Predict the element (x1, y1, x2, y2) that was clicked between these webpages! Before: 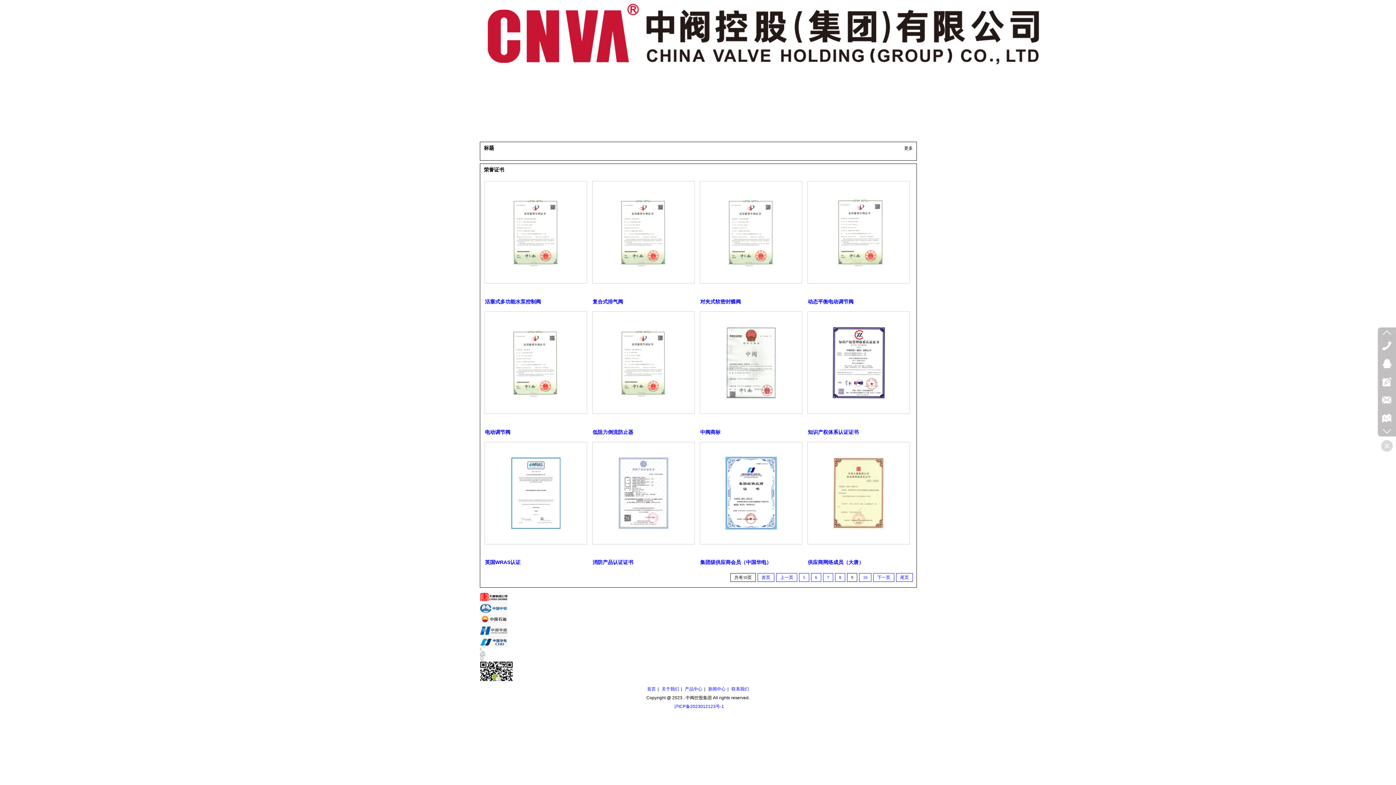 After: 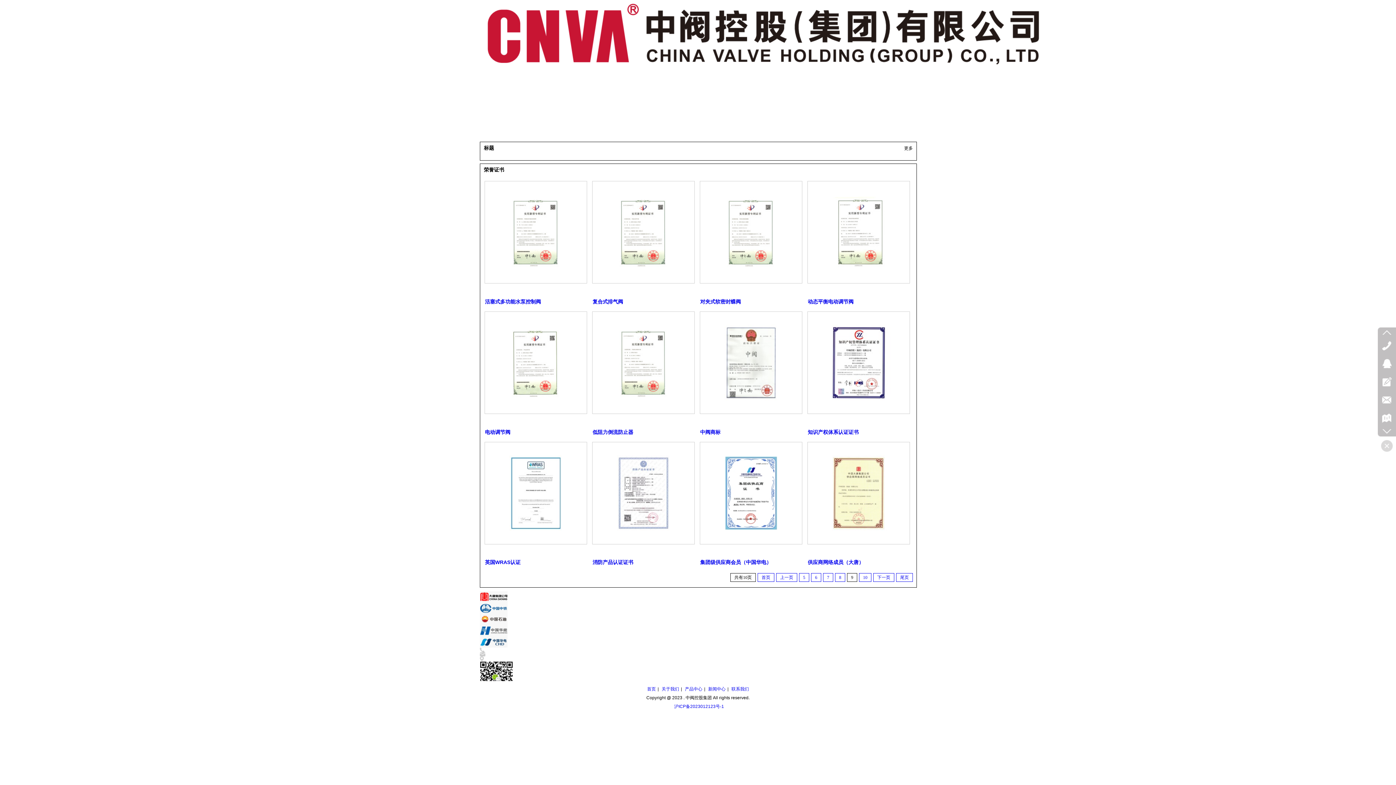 Action: bbox: (480, 591, 507, 602)